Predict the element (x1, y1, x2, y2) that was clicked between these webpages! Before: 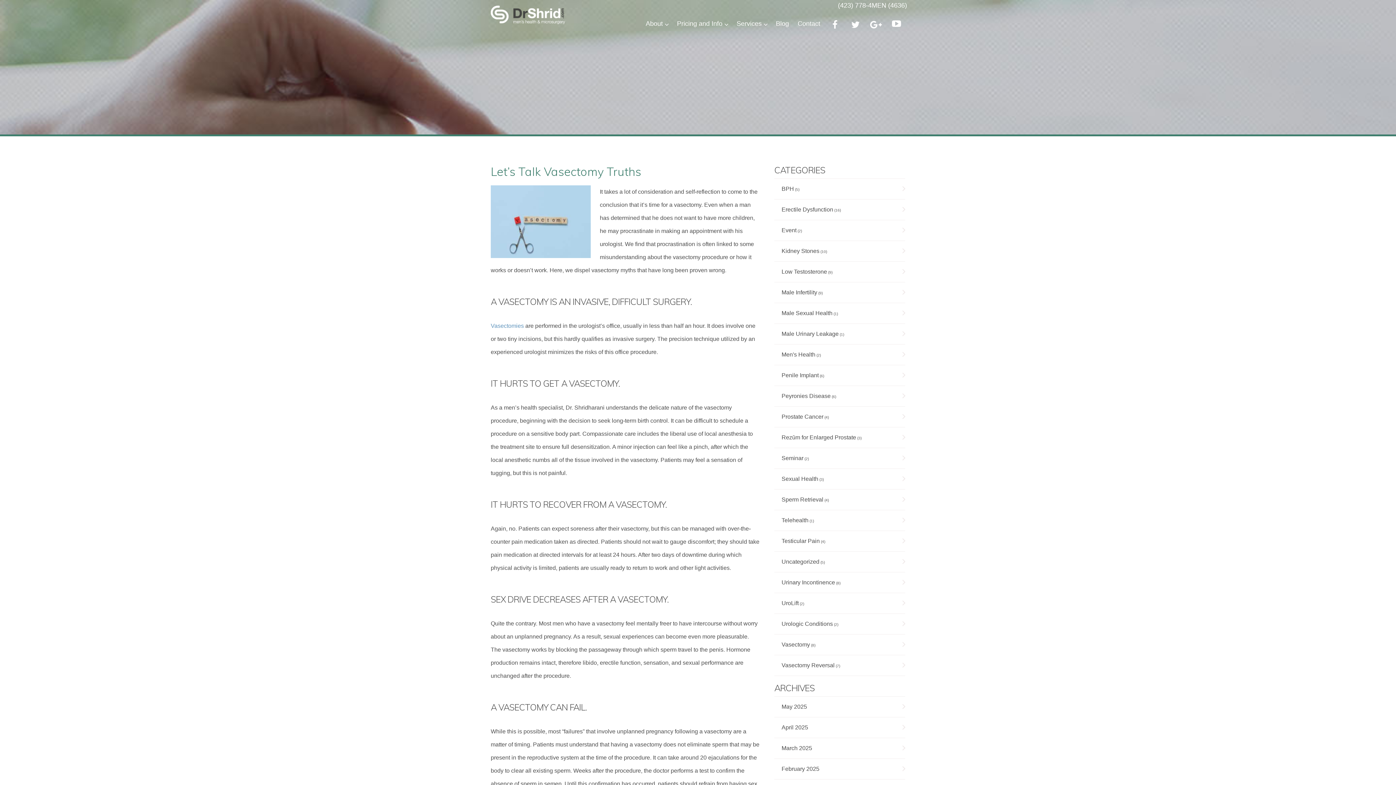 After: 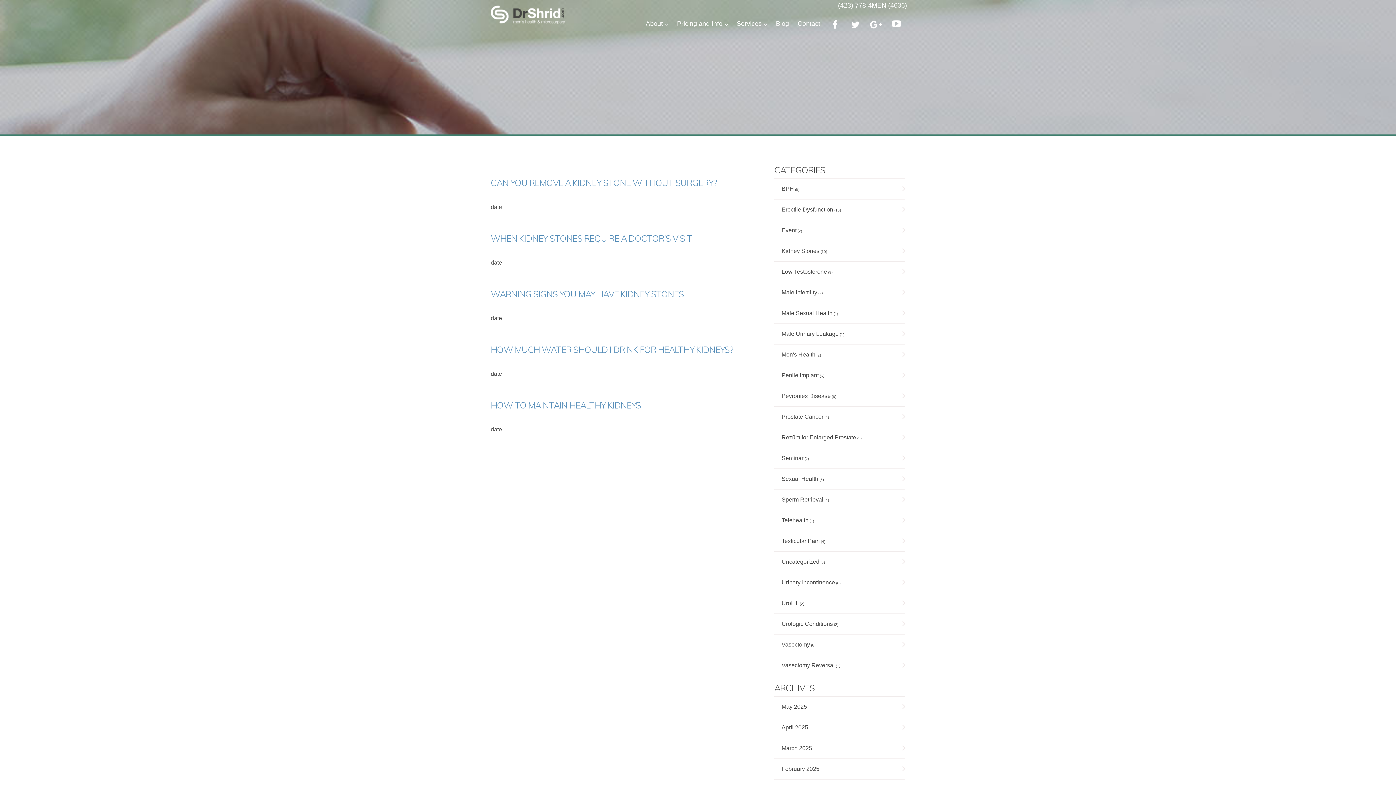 Action: label: Kidney Stones bbox: (781, 248, 819, 254)